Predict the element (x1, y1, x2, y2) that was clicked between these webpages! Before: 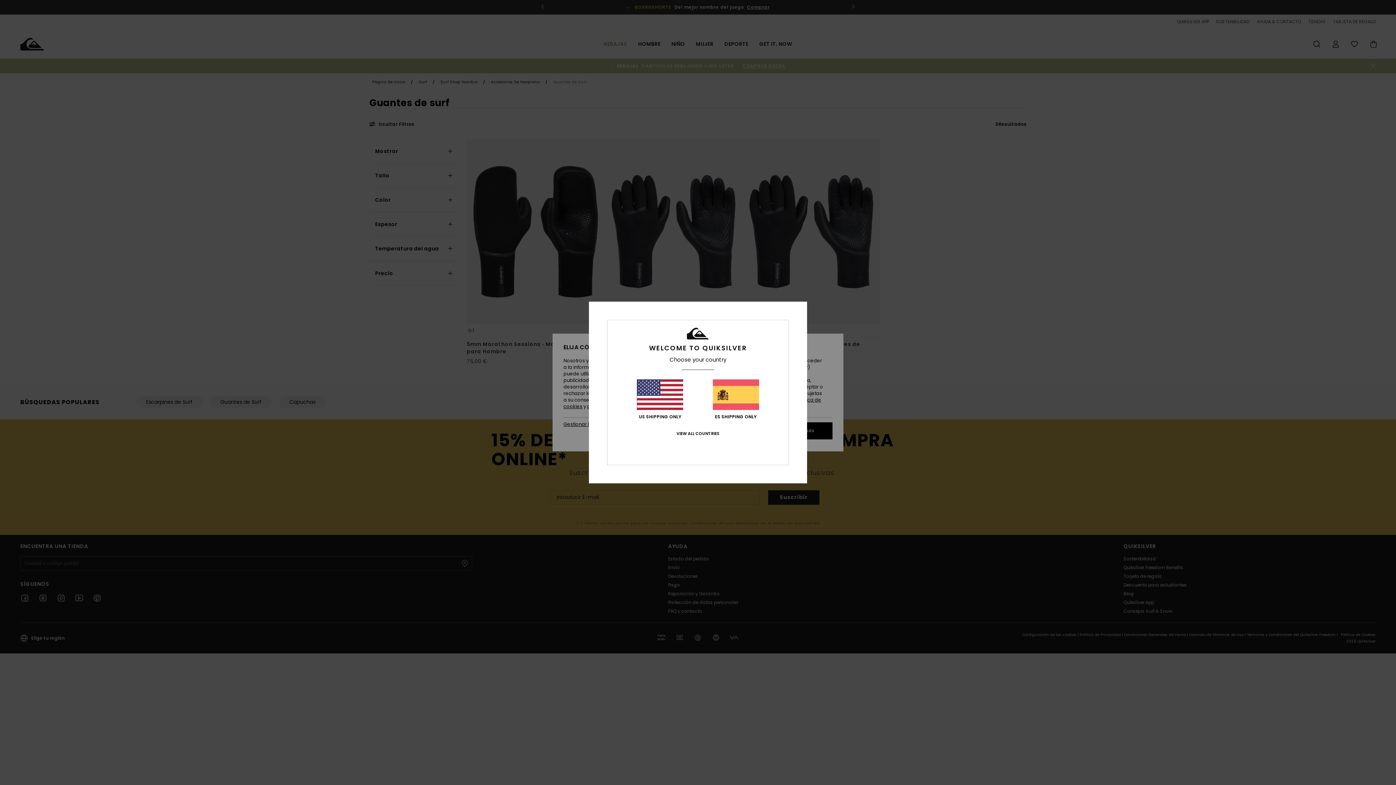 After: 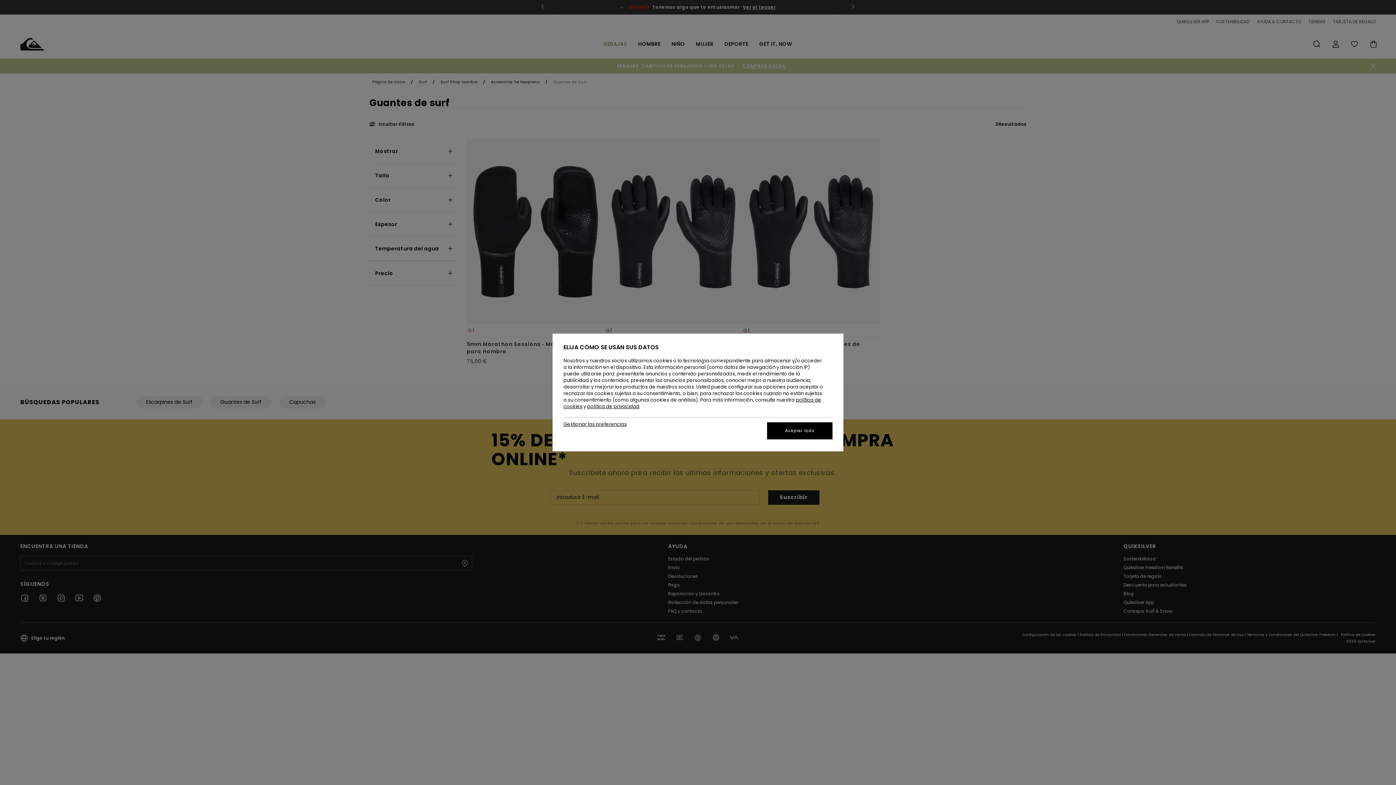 Action: label: ES SHIPPING ONLY bbox: (712, 379, 759, 419)